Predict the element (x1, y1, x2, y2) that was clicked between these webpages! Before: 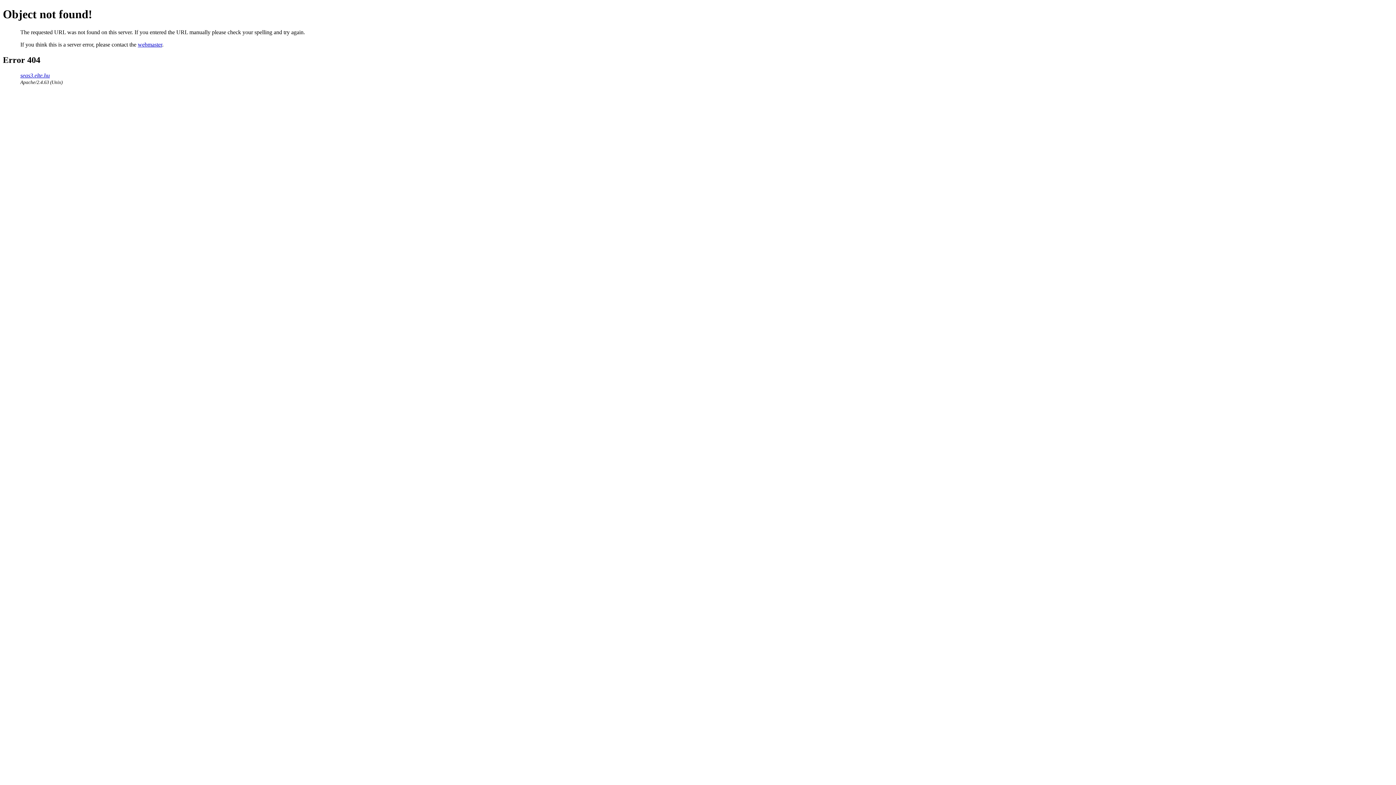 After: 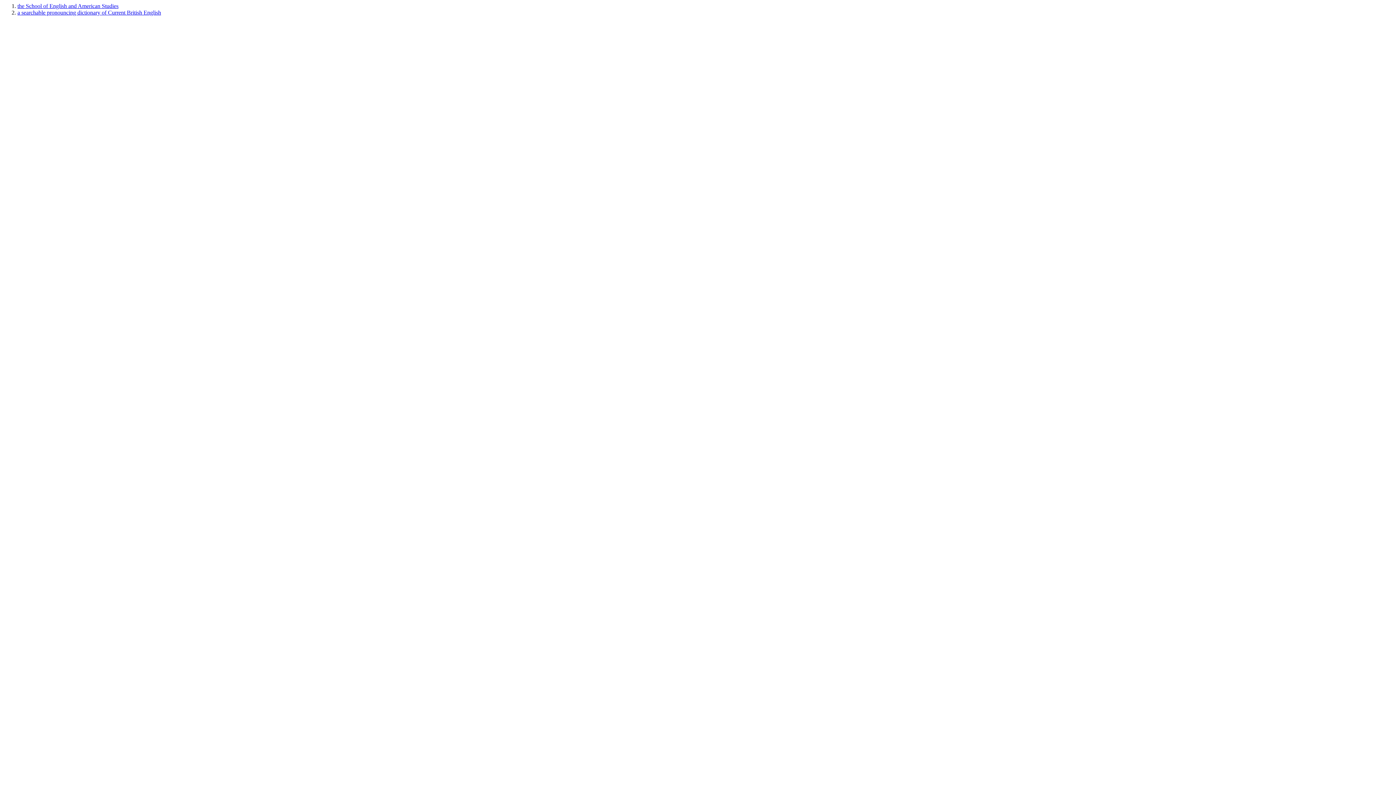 Action: label: seas3.elte.hu bbox: (20, 72, 49, 78)